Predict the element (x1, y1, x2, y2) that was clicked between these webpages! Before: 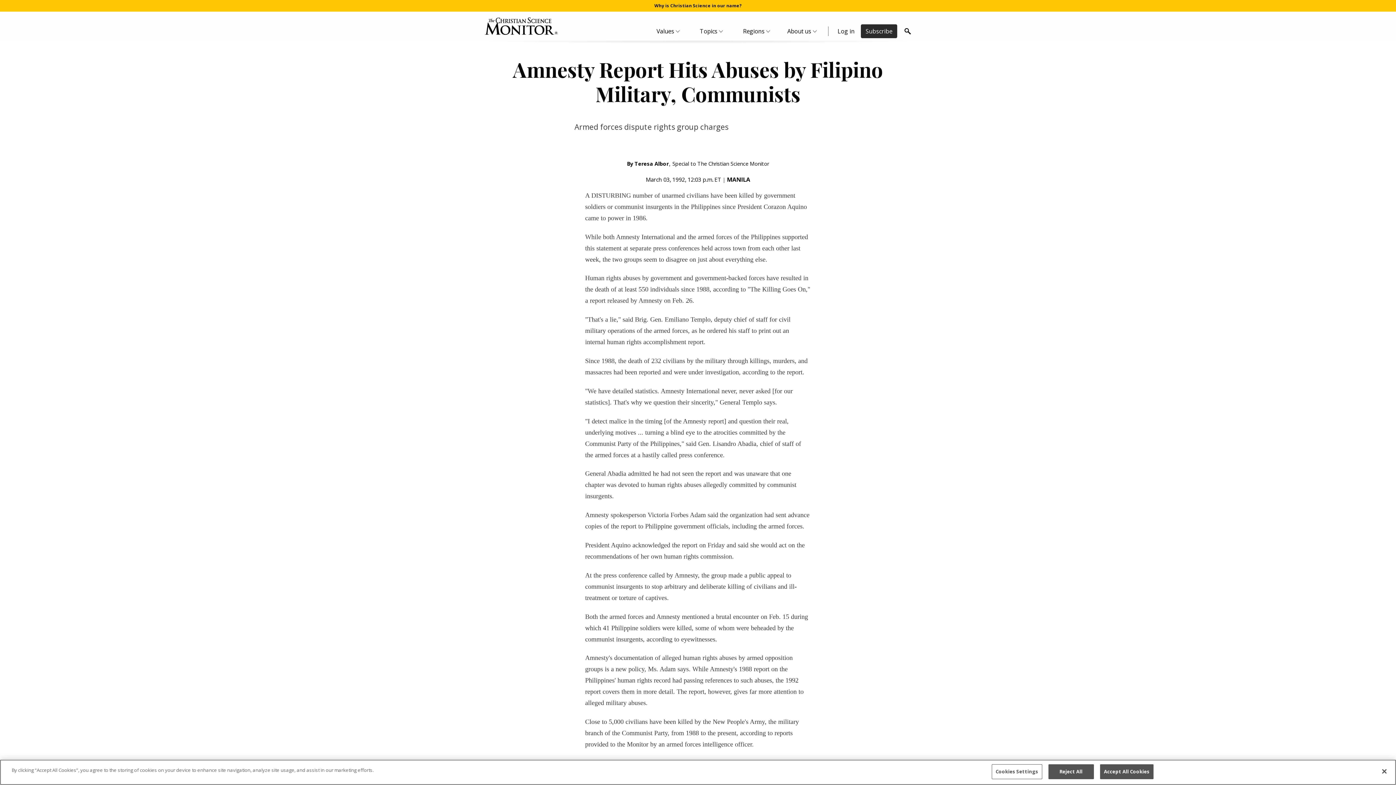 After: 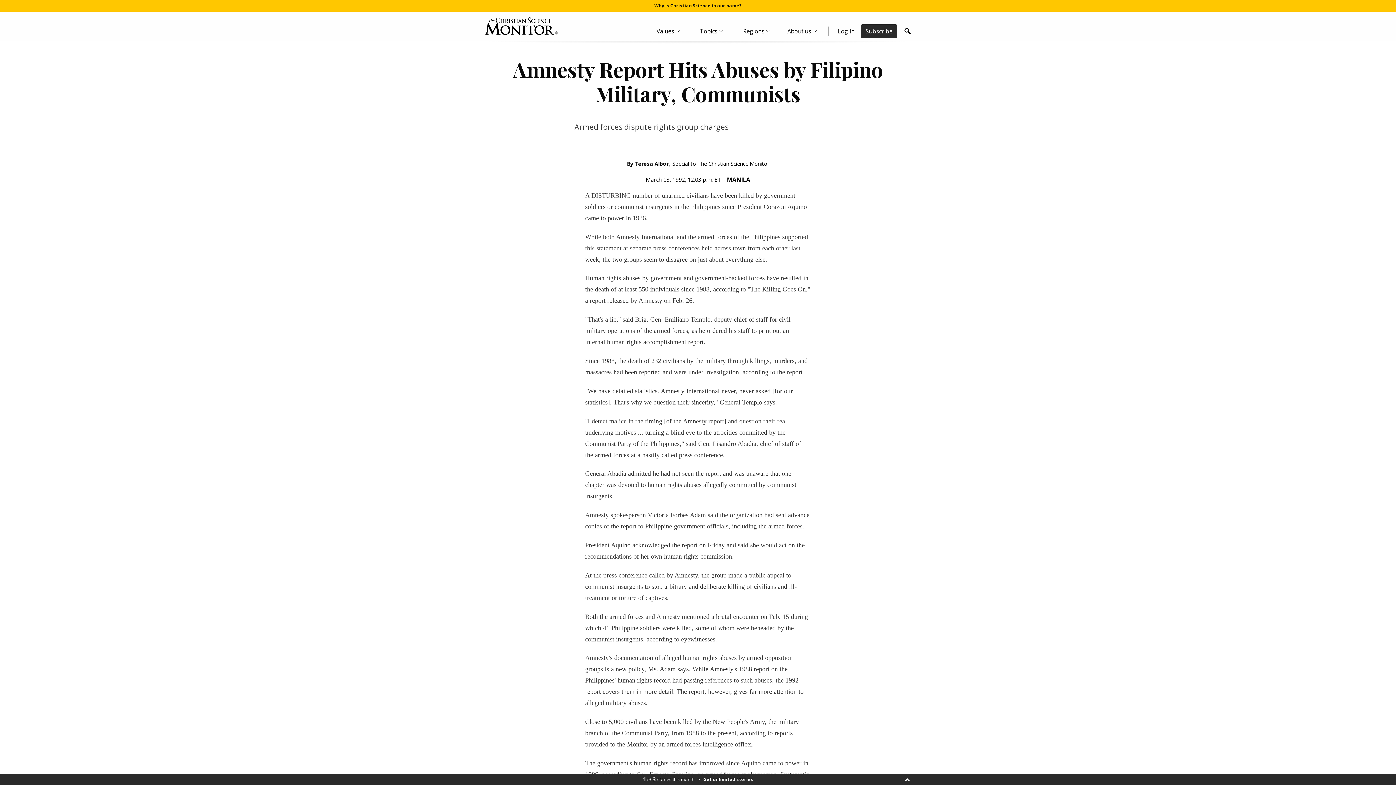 Action: label: Reject All bbox: (1048, 764, 1094, 779)